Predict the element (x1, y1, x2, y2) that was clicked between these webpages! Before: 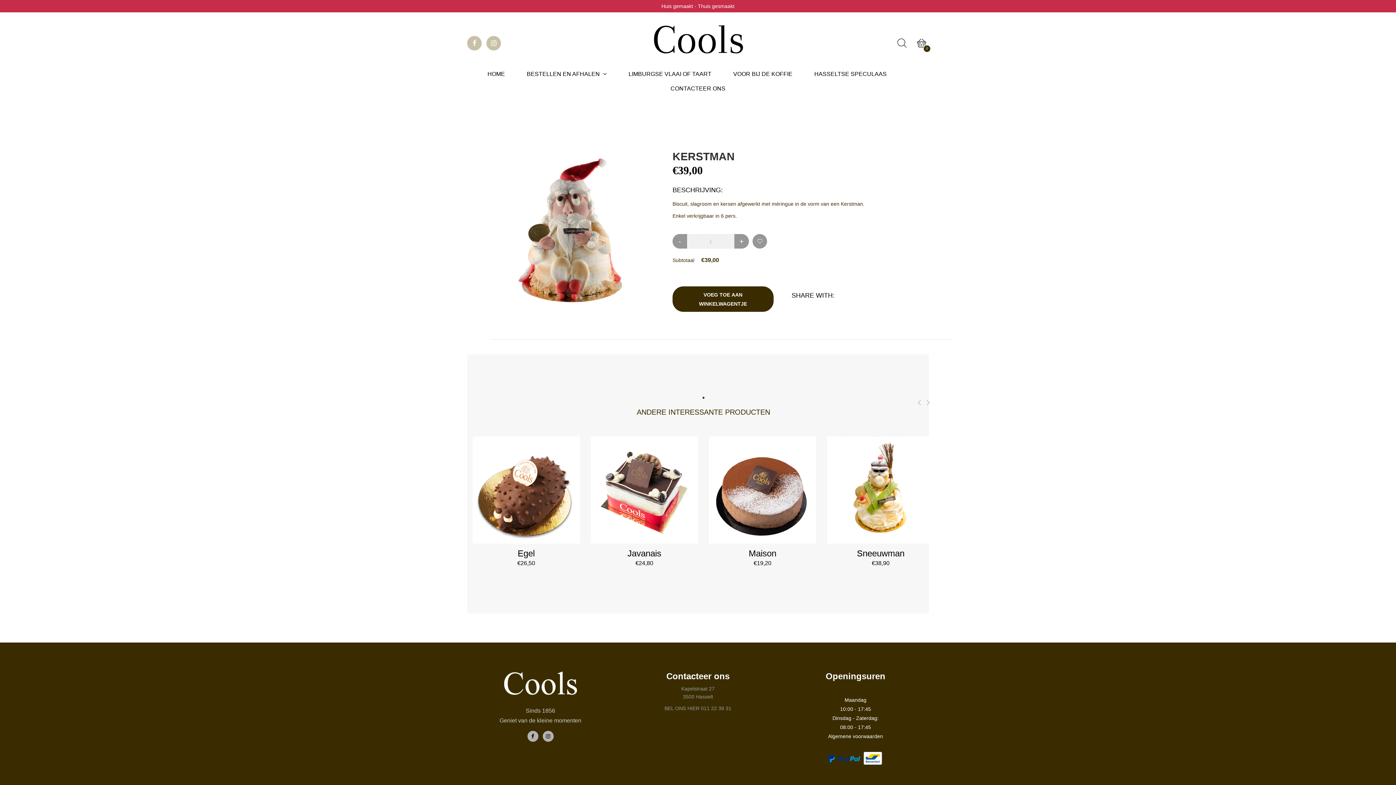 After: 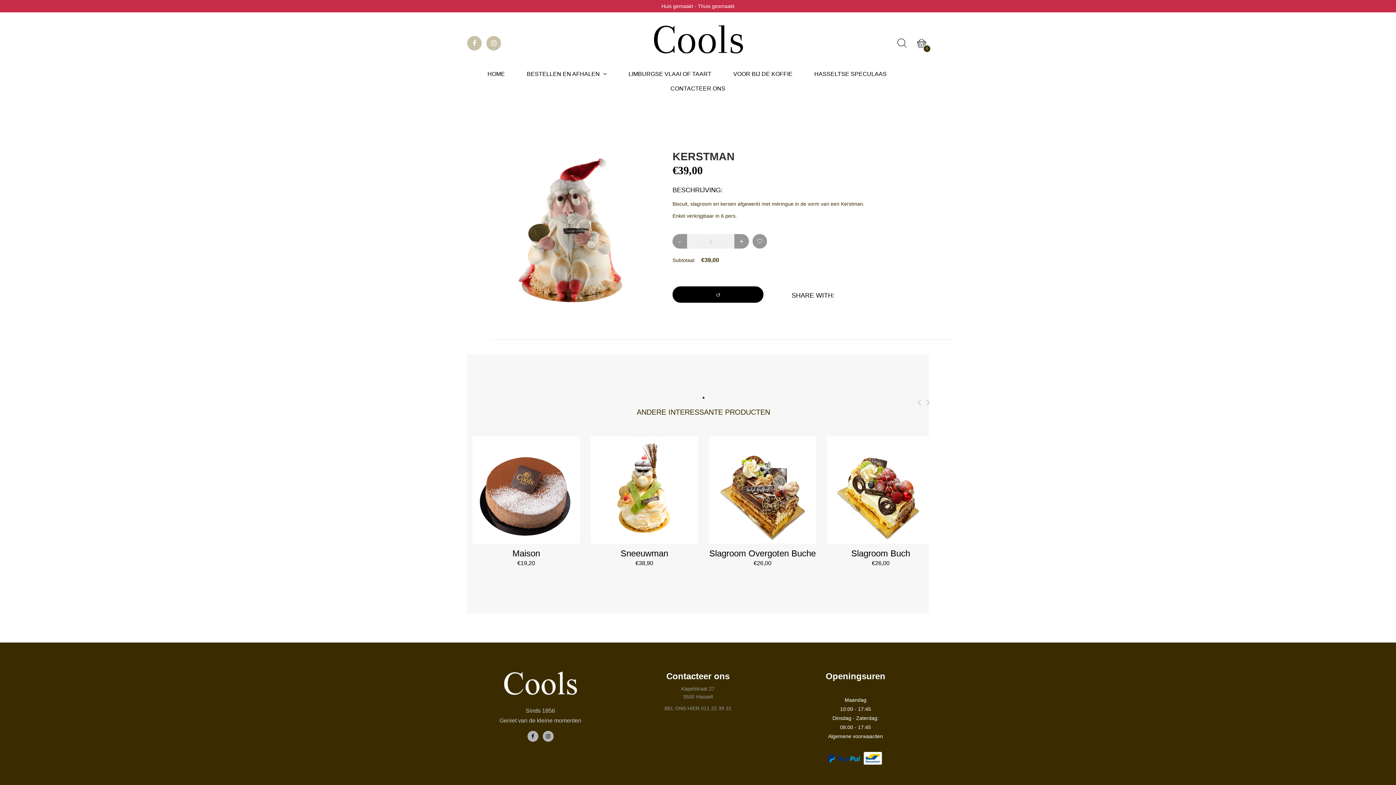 Action: label: VOEG TOE AAN WINKELWAGENTJE bbox: (672, 286, 773, 312)